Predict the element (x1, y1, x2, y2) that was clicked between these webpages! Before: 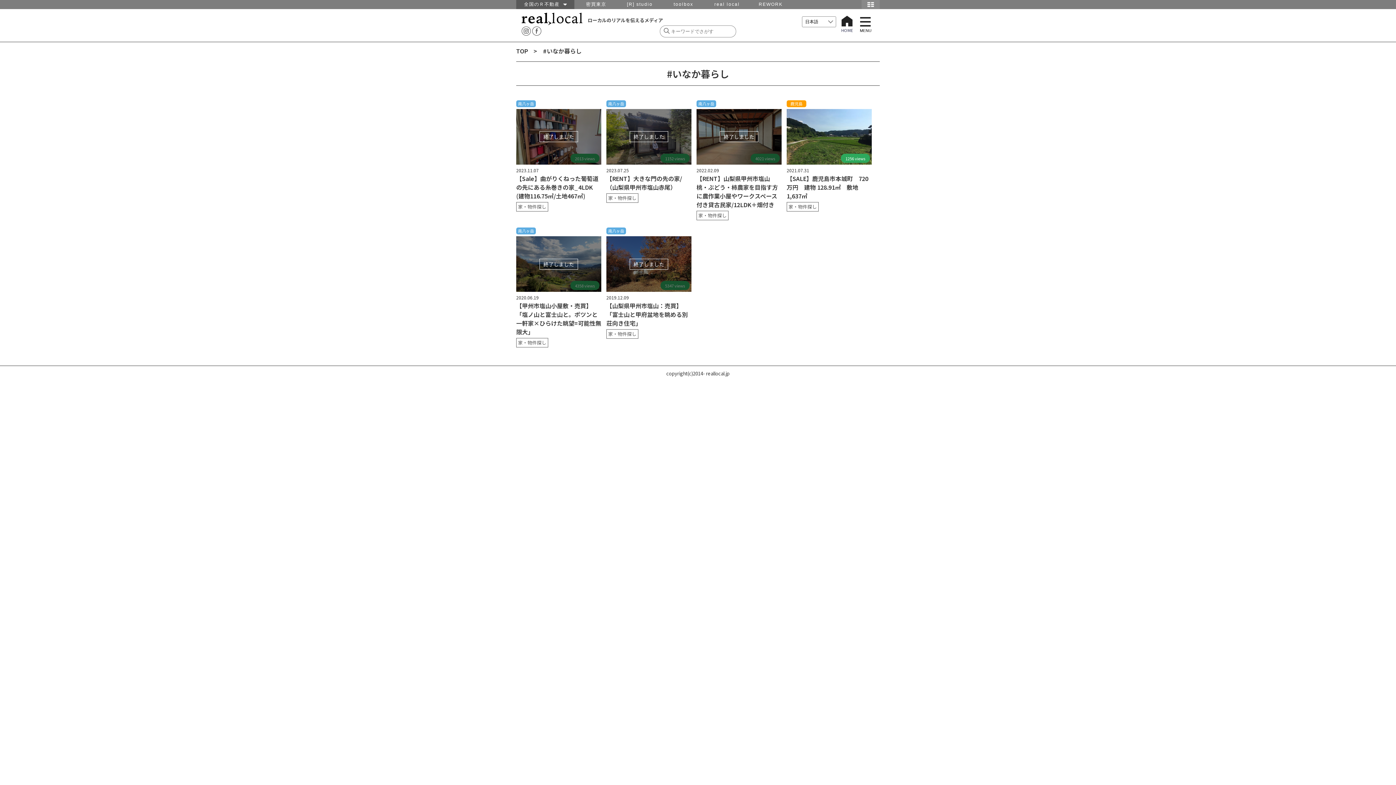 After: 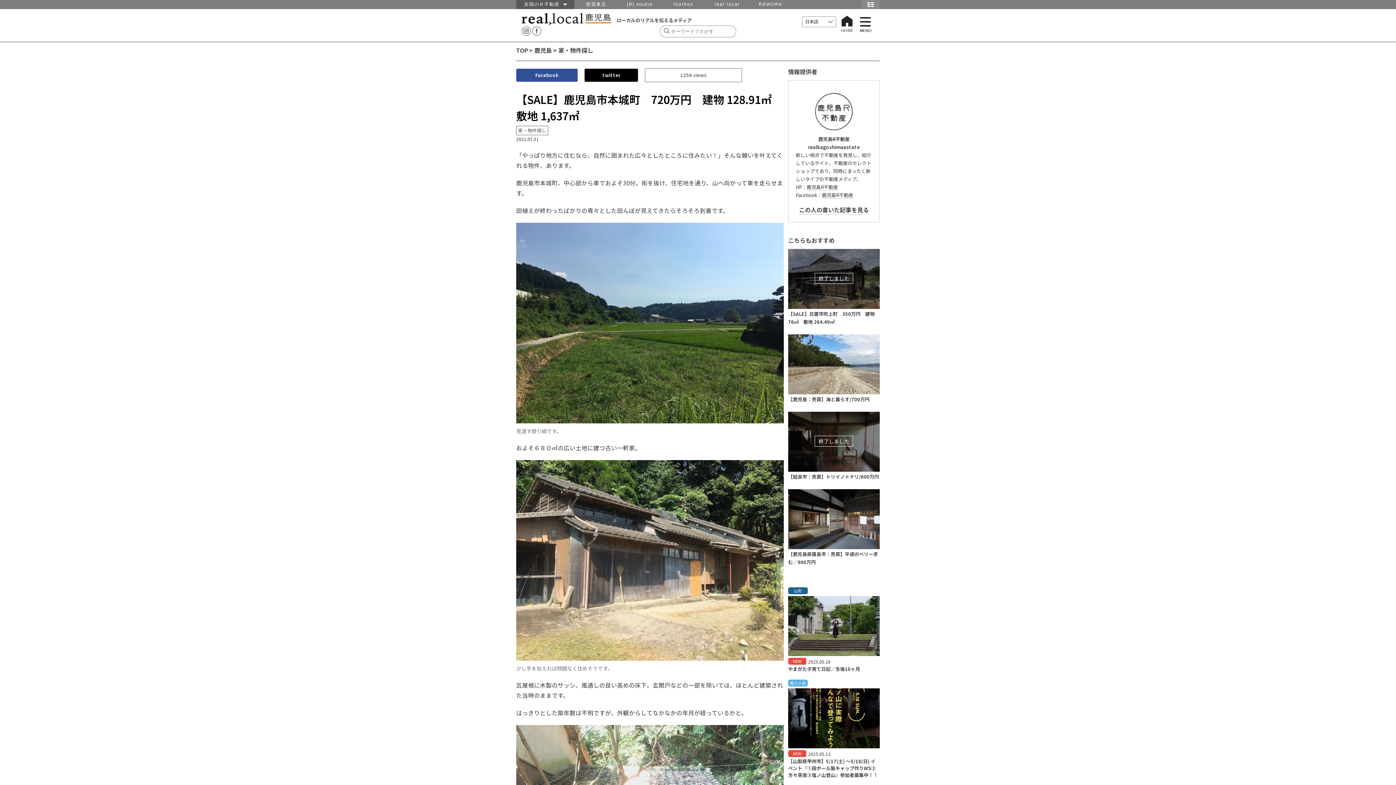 Action: label: 1256 views
2021.07.31
【SALE】鹿児島市本城町　720万円　建物 128.91㎡　敷地 1,637㎡
家・物件探し bbox: (786, 109, 872, 211)